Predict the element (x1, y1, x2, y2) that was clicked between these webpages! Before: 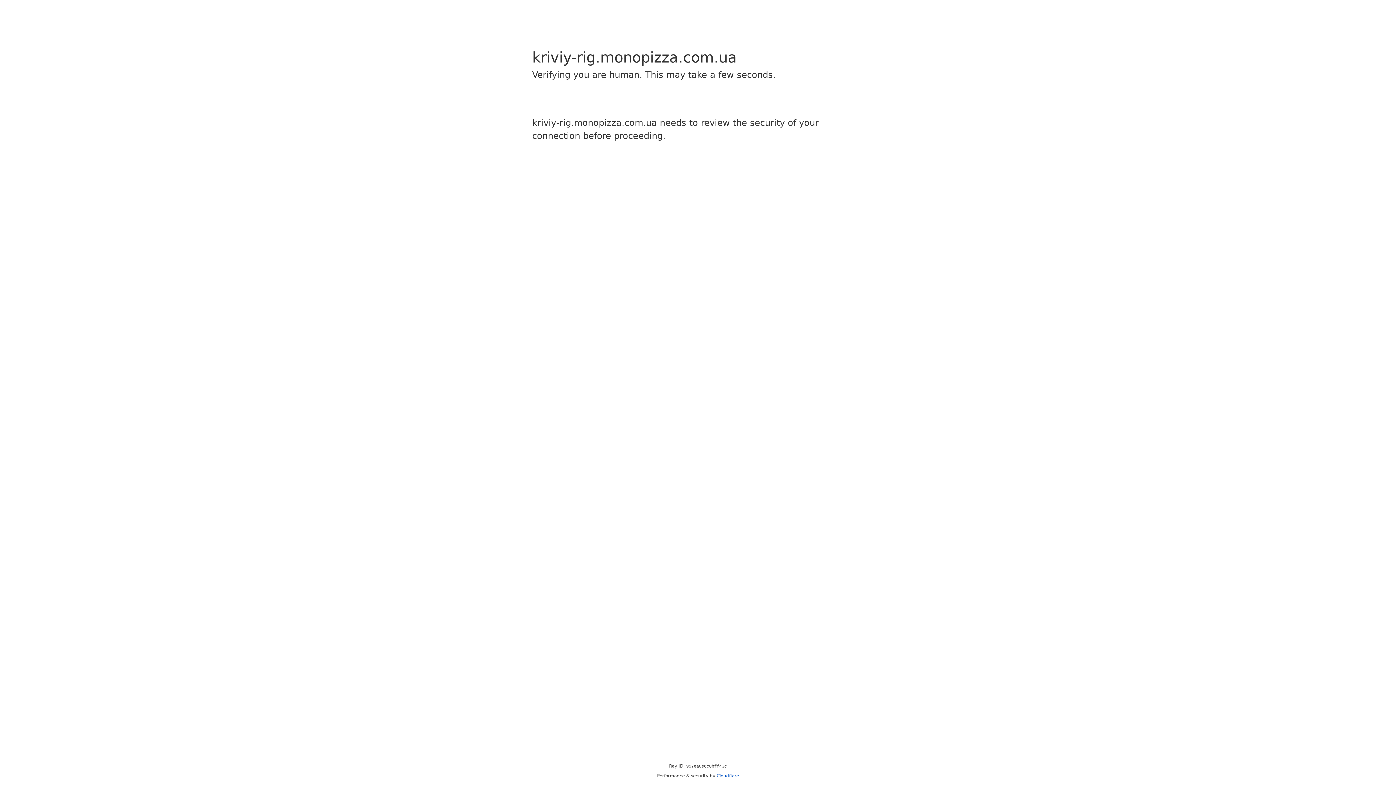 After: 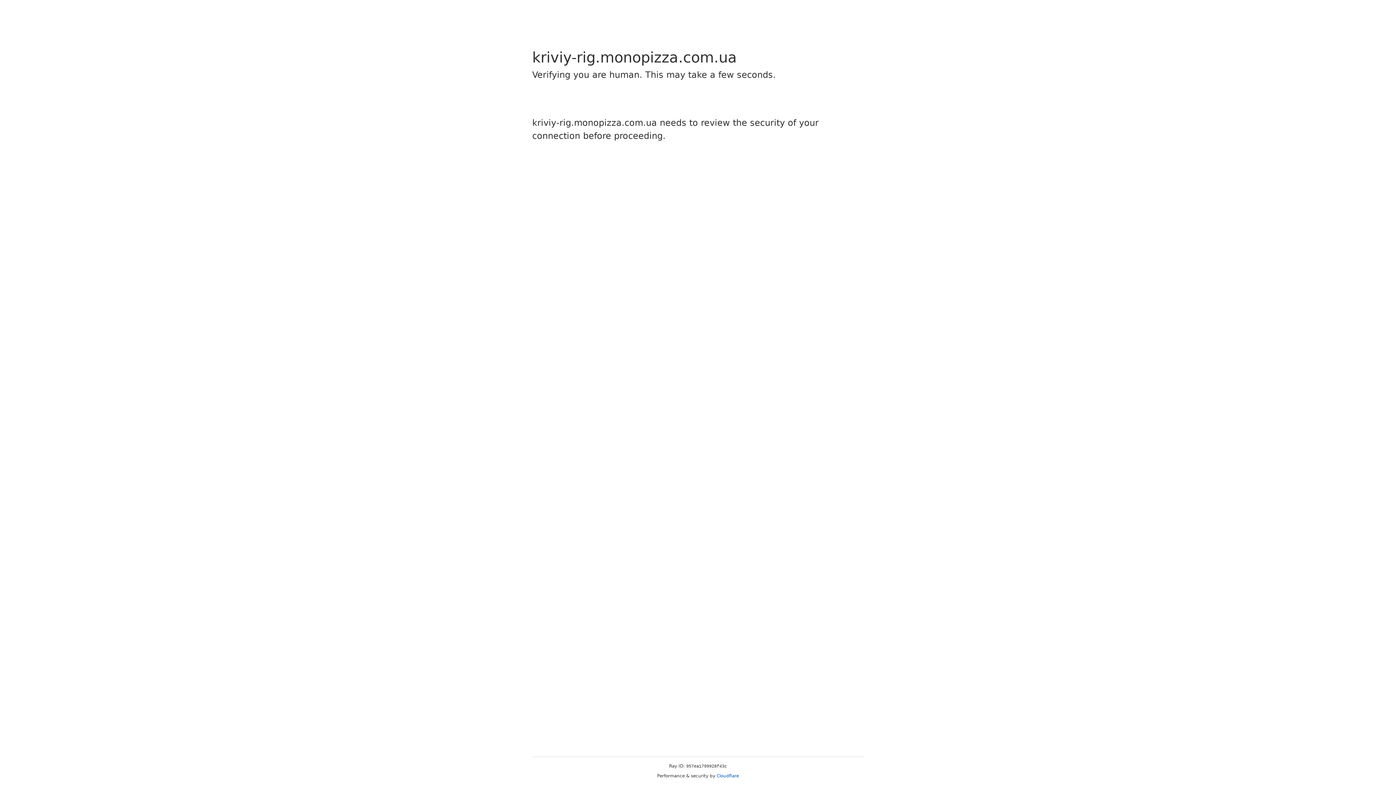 Action: label: Cloudflare bbox: (716, 773, 739, 778)